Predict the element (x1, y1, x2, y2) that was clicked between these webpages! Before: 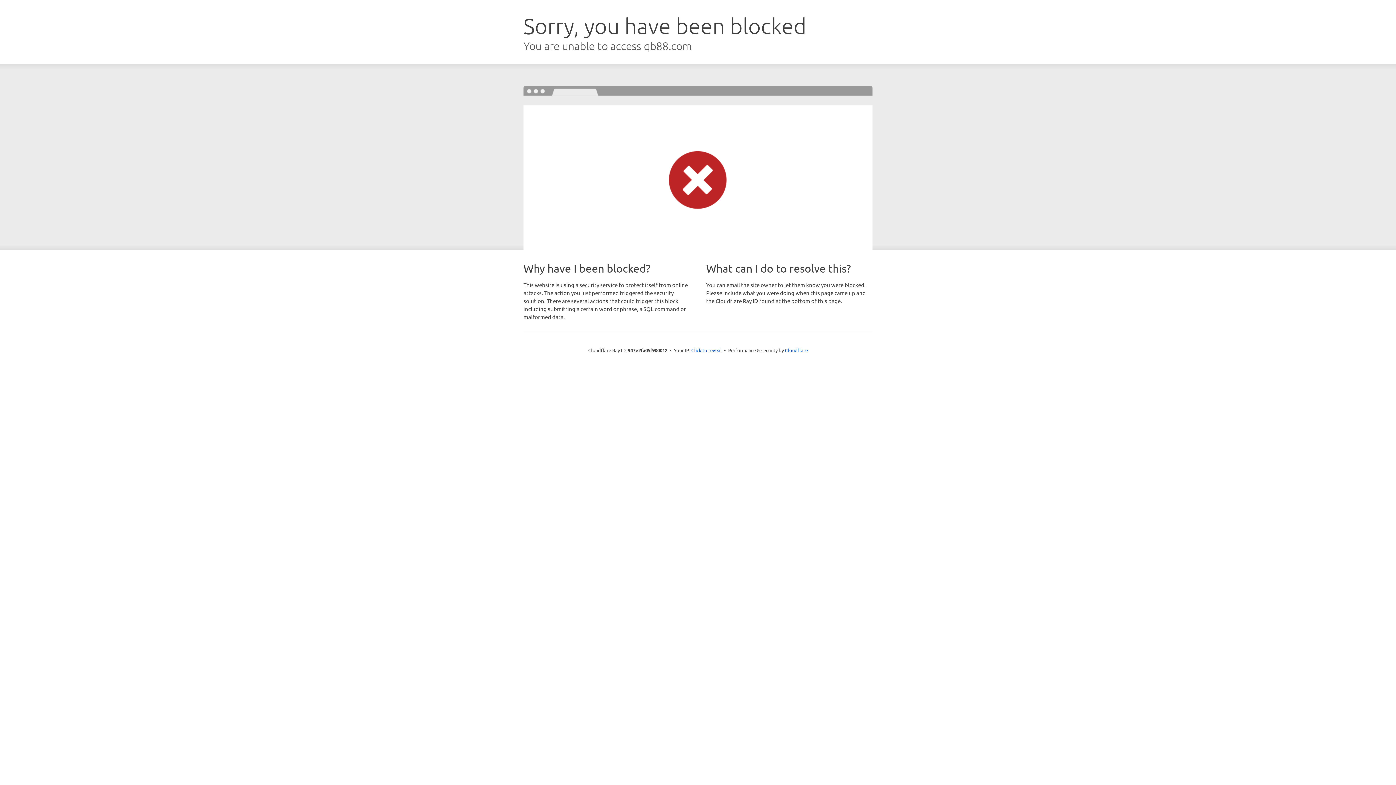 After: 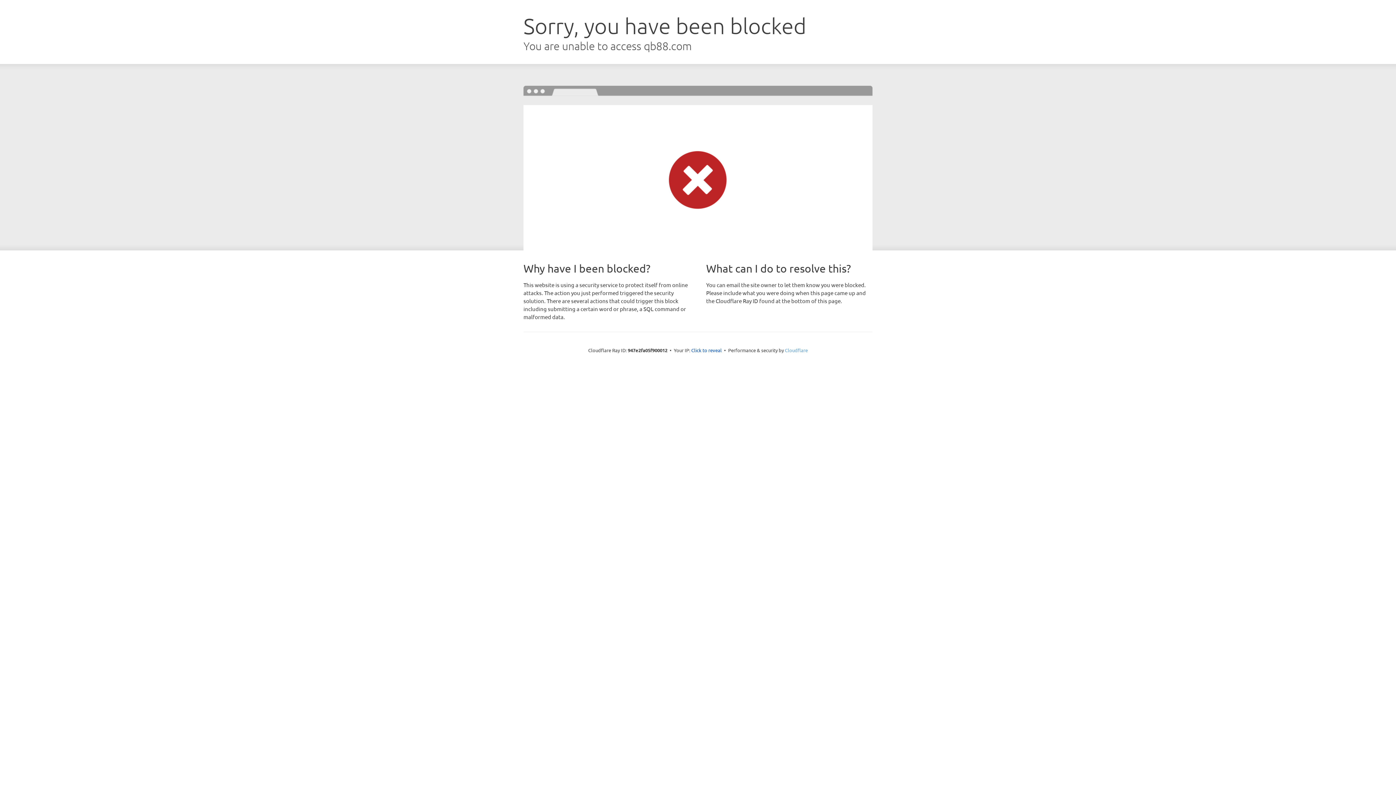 Action: label: Cloudflare bbox: (785, 347, 808, 353)